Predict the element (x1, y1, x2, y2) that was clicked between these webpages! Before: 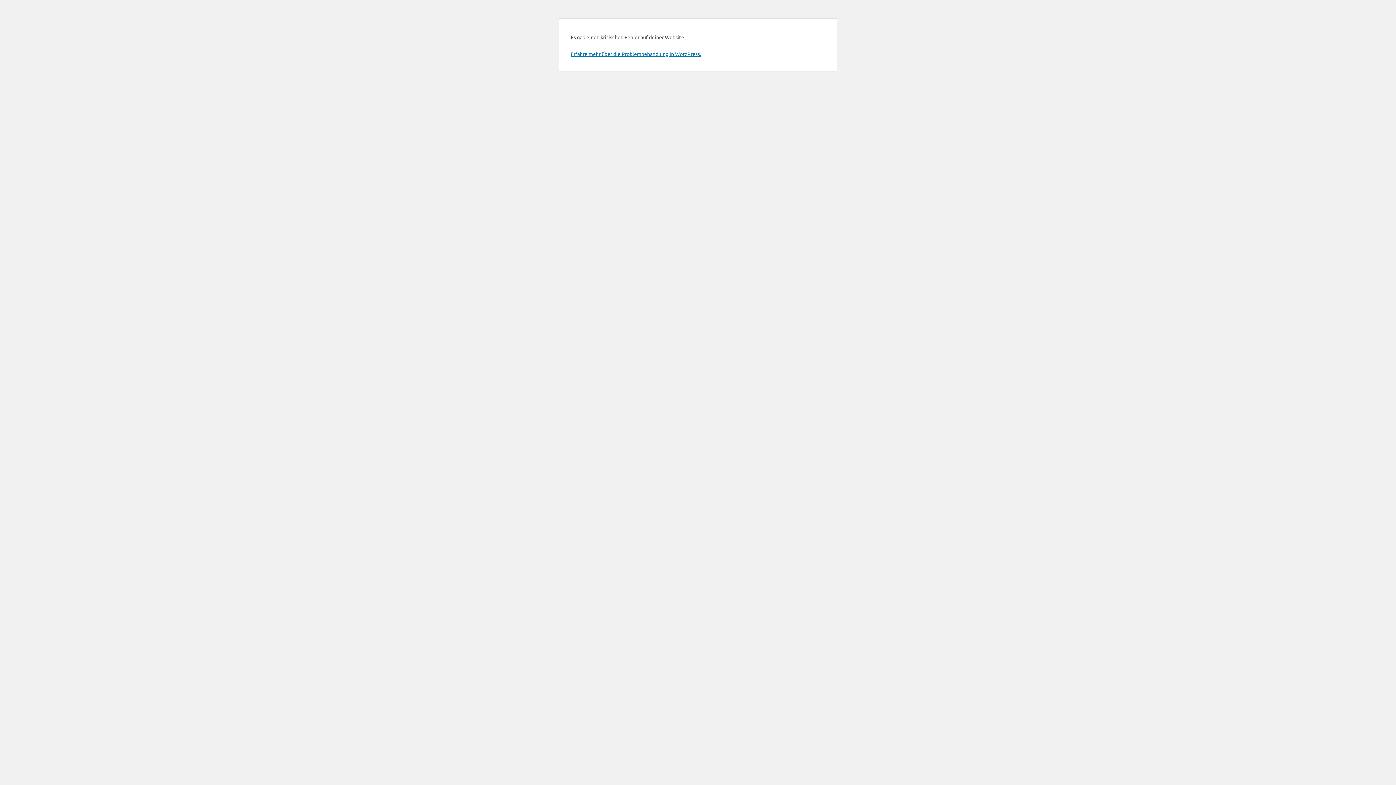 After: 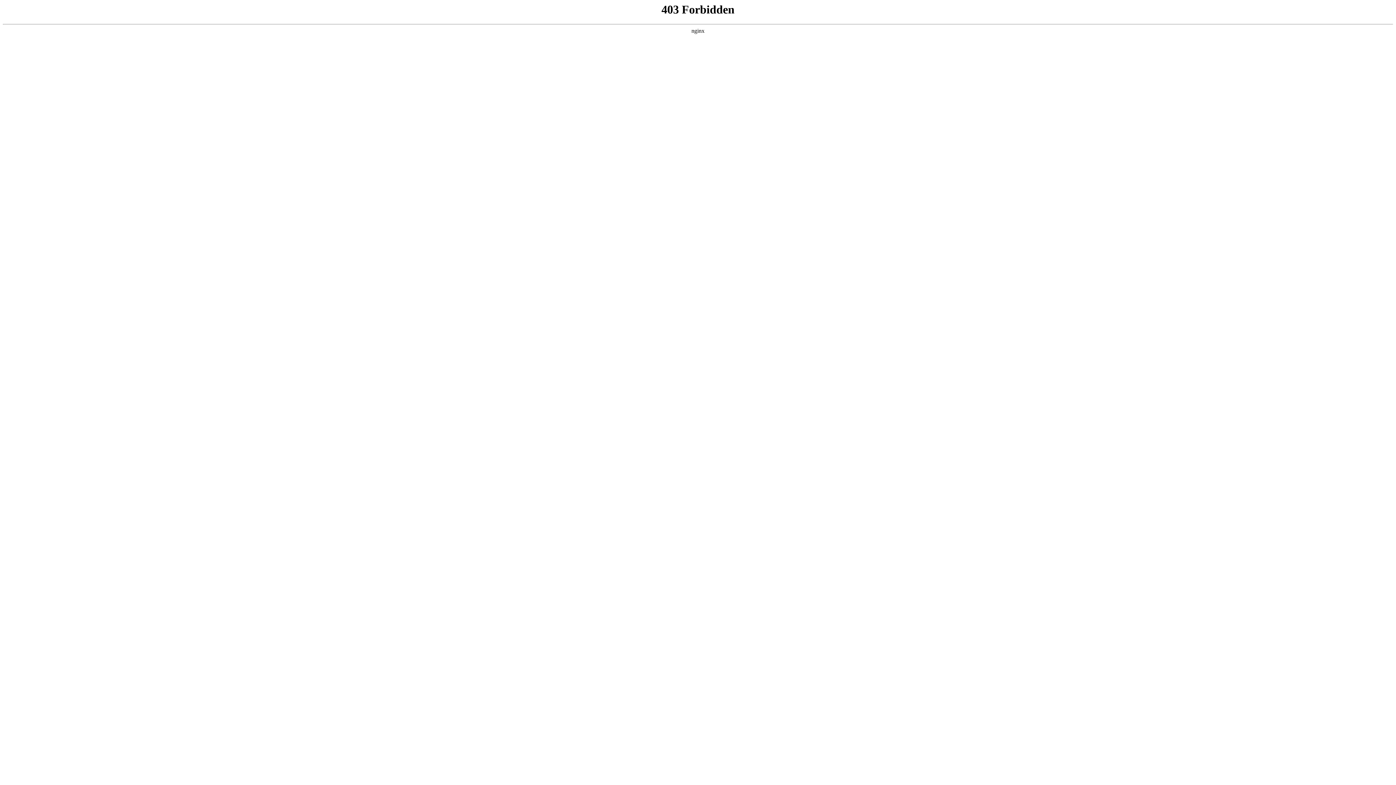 Action: label: Erfahre mehr über die Problembehandlung in WordPress. bbox: (570, 50, 701, 57)